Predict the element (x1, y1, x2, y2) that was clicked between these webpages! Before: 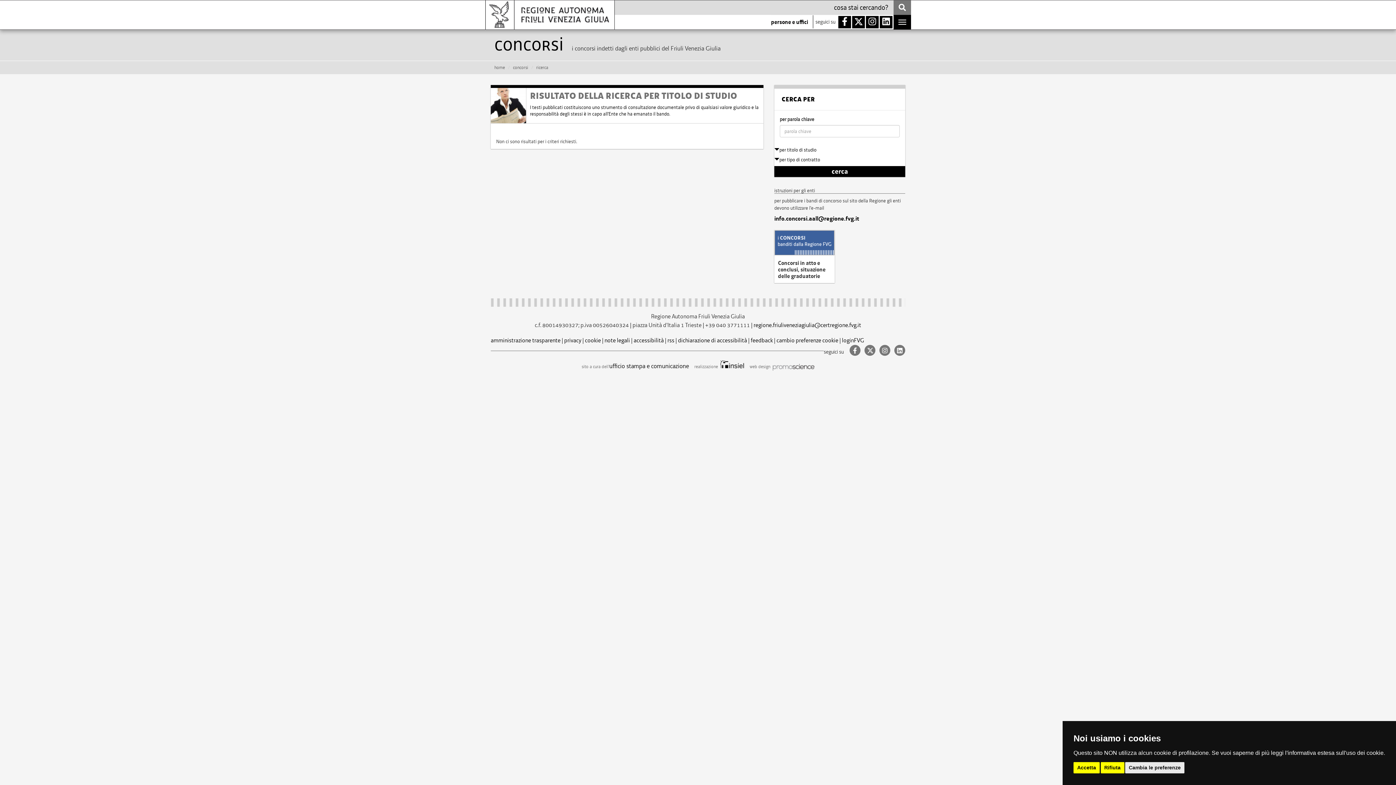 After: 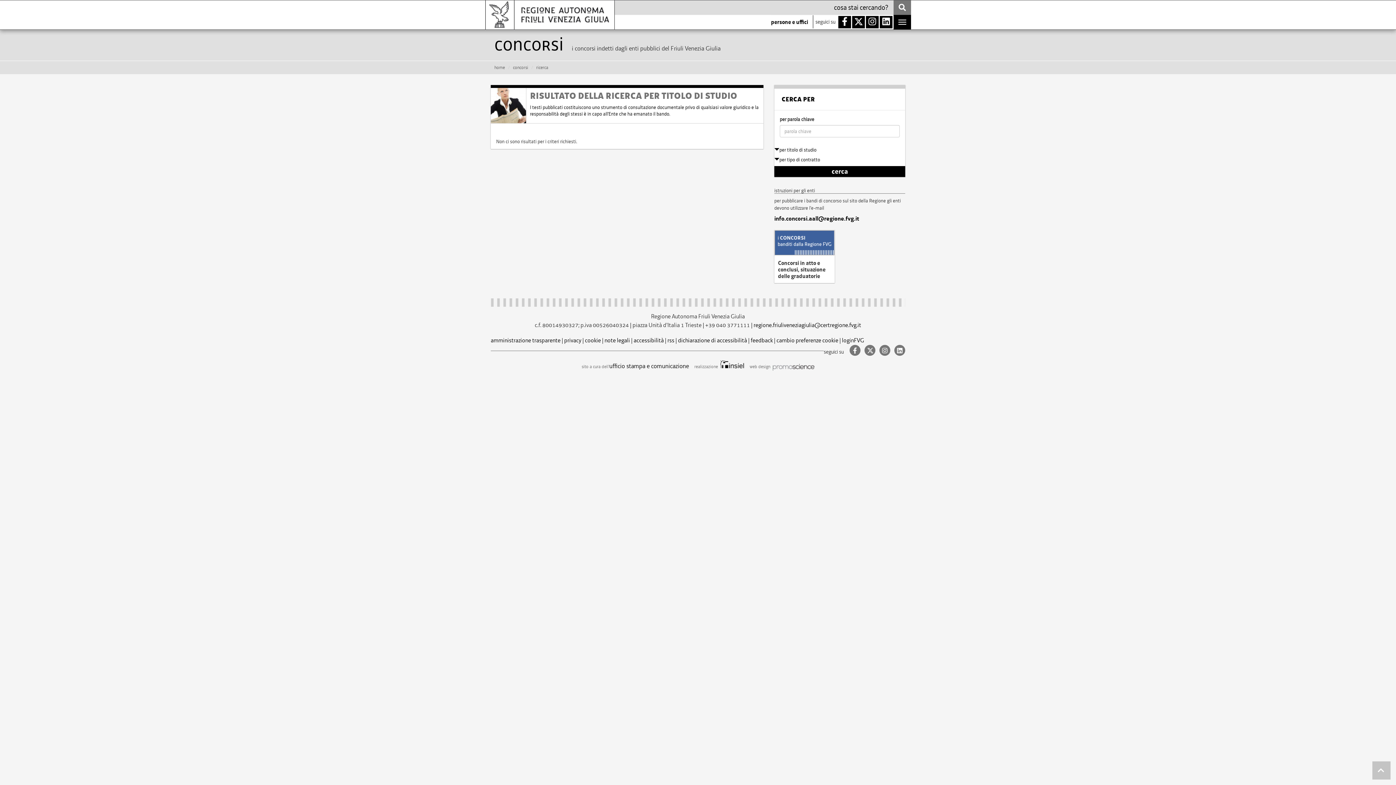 Action: bbox: (1100, 762, 1124, 773) label: Rifiuta